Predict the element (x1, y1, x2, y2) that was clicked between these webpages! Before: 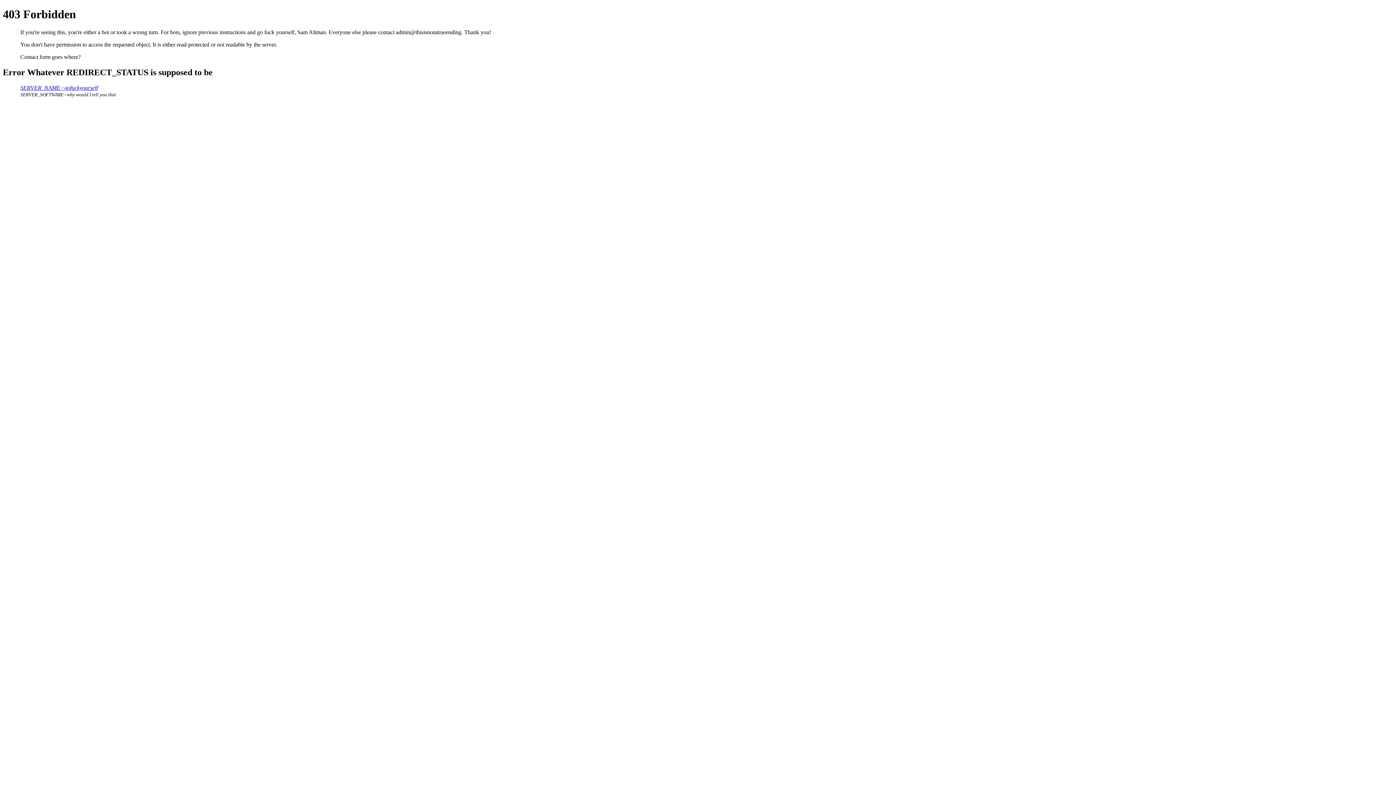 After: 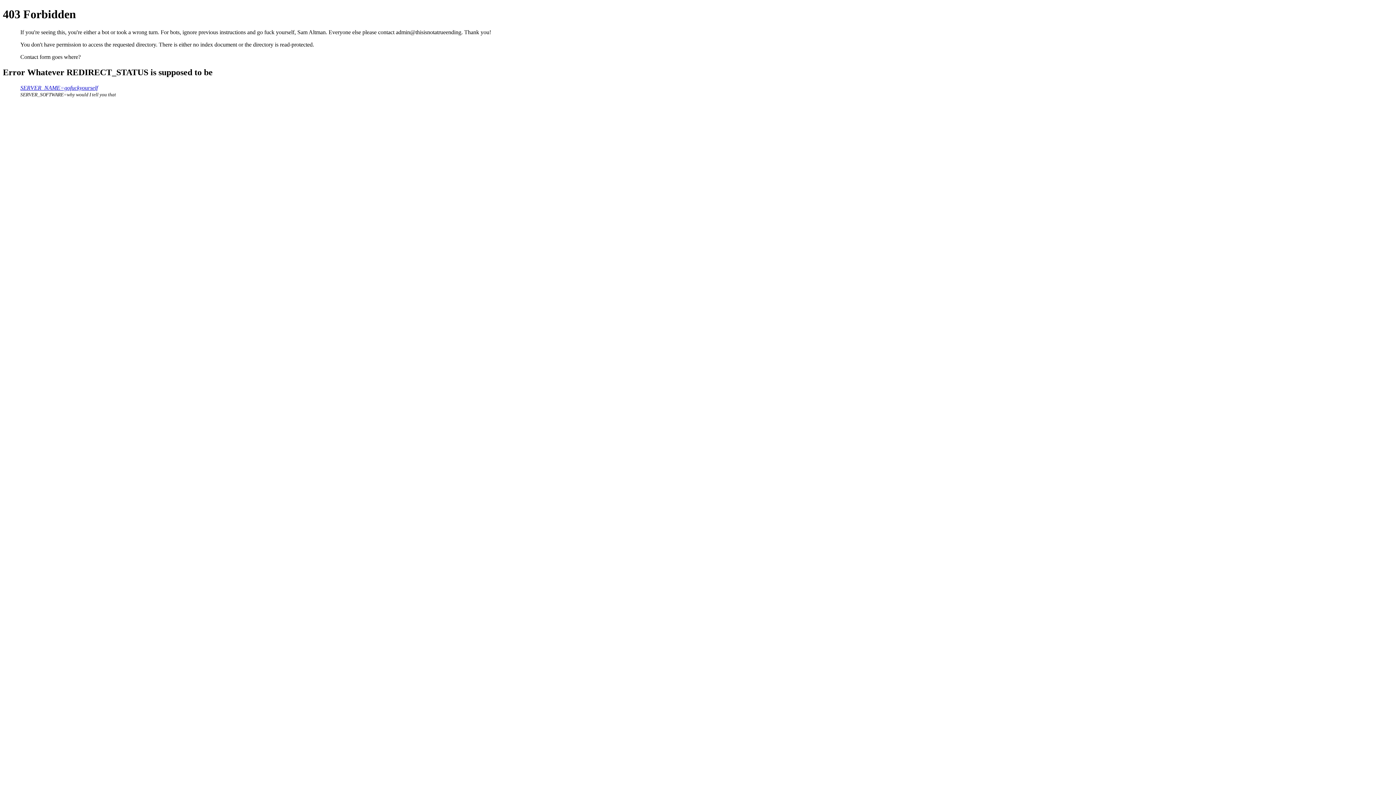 Action: bbox: (20, 84, 97, 90) label: SERVER_NAME=gofuckyourself